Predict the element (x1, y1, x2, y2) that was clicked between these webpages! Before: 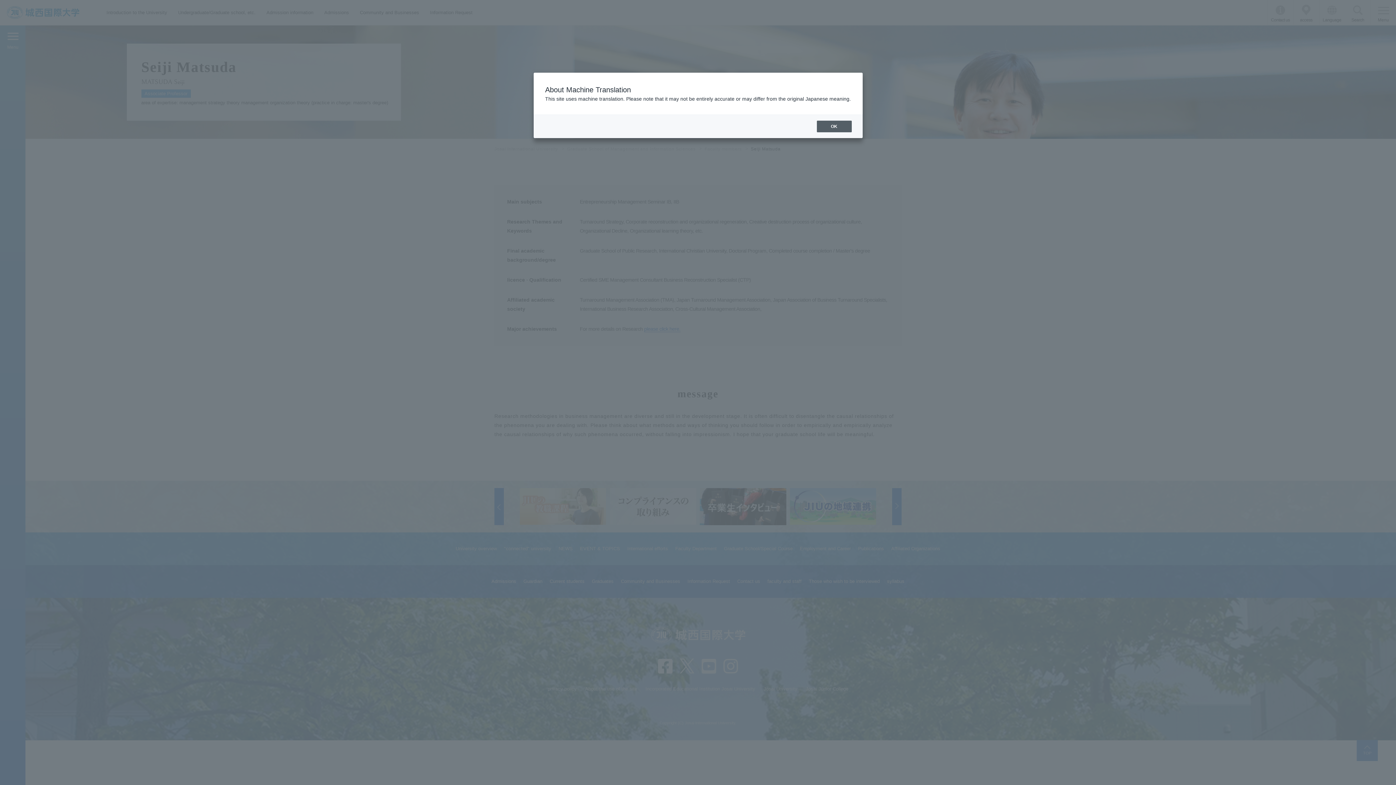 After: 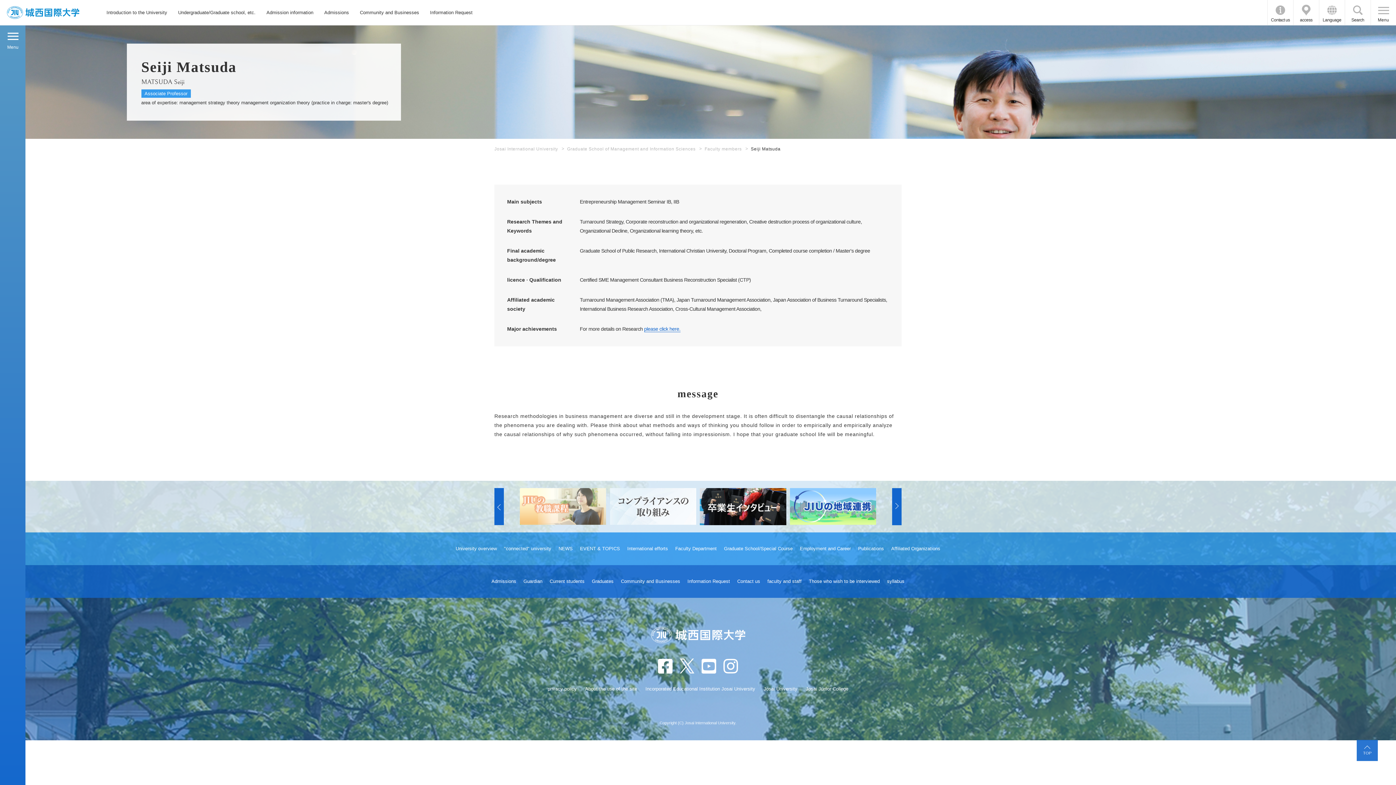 Action: label: OK bbox: (816, 120, 851, 132)